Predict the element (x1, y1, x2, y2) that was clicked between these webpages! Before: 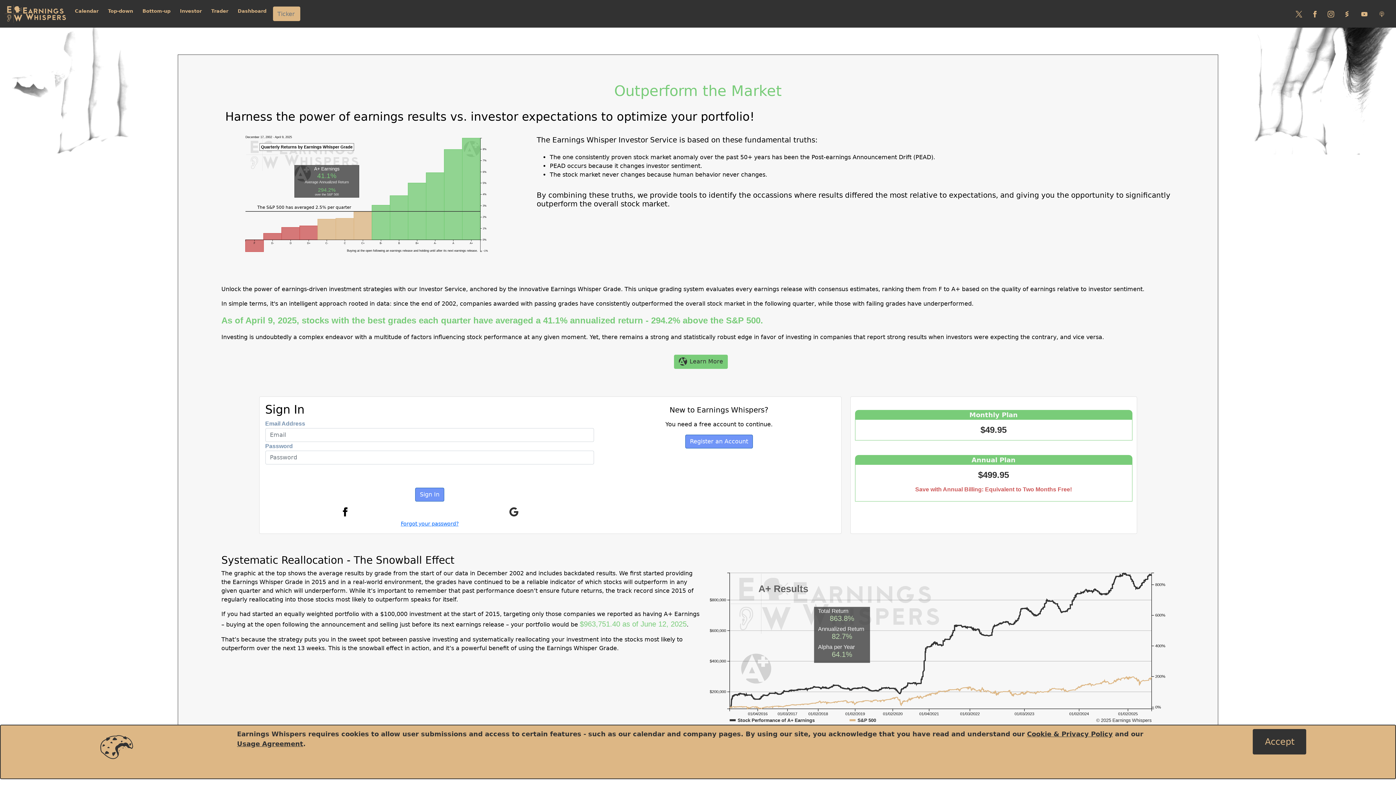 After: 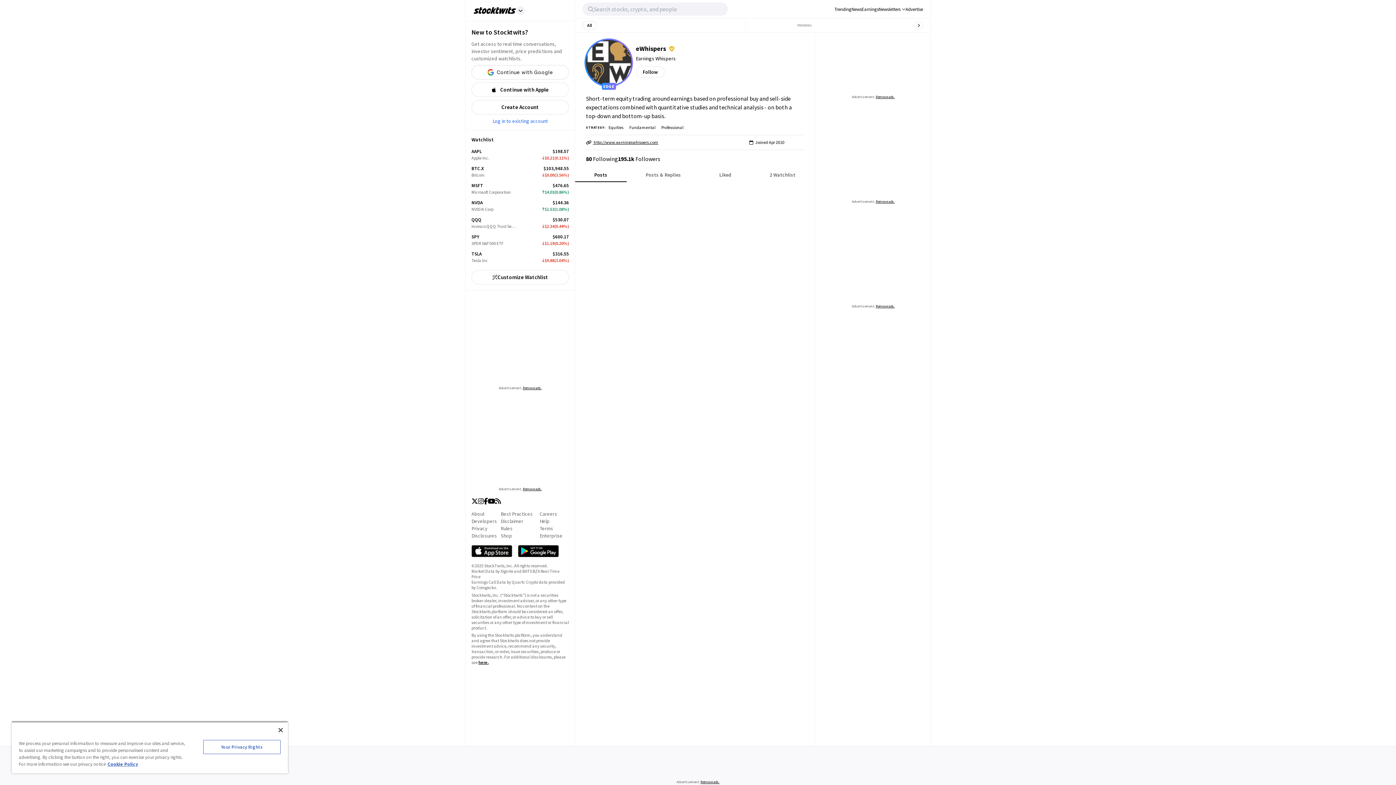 Action: label: Follow us on StockTwits bbox: (1341, 7, 1353, 20)